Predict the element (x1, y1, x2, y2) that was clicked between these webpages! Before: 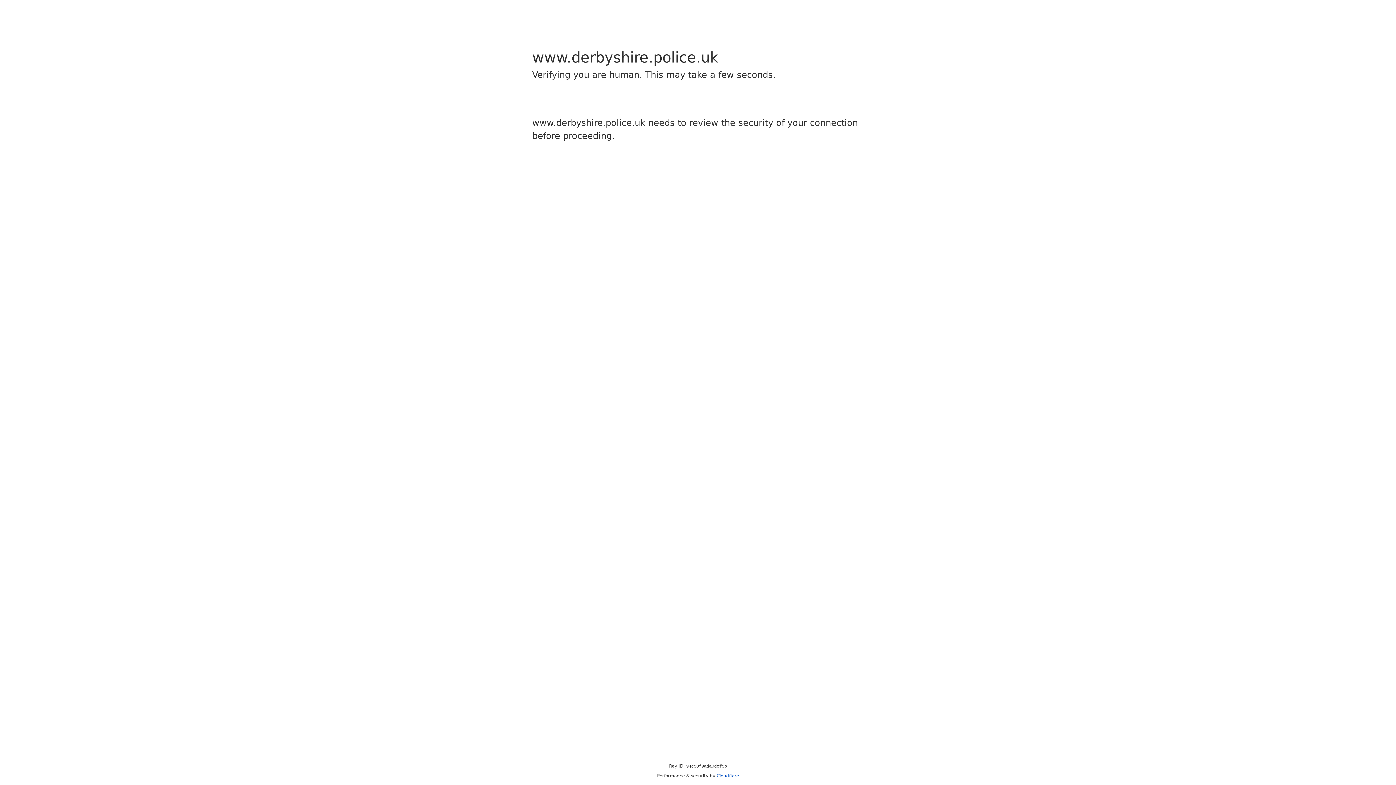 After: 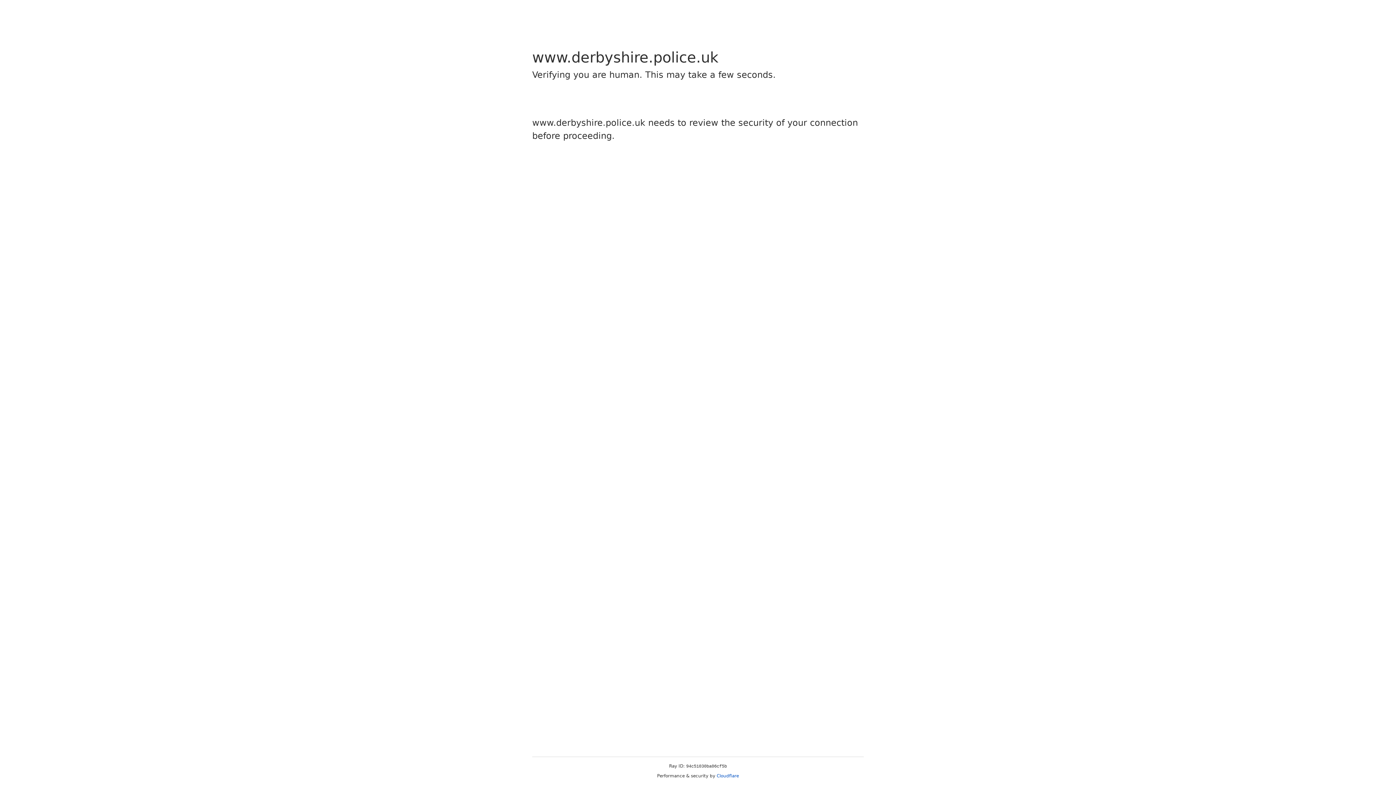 Action: bbox: (716, 773, 739, 778) label: Cloudflare